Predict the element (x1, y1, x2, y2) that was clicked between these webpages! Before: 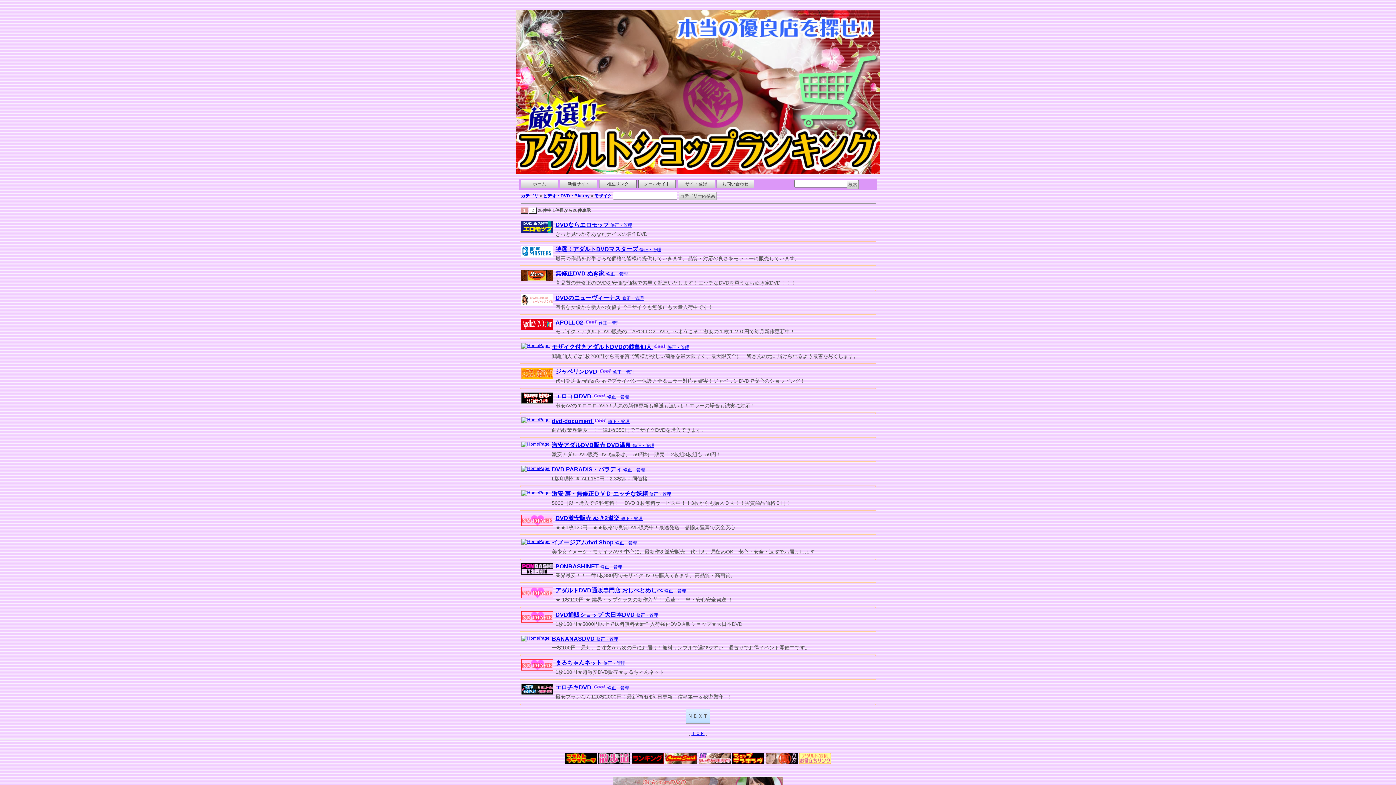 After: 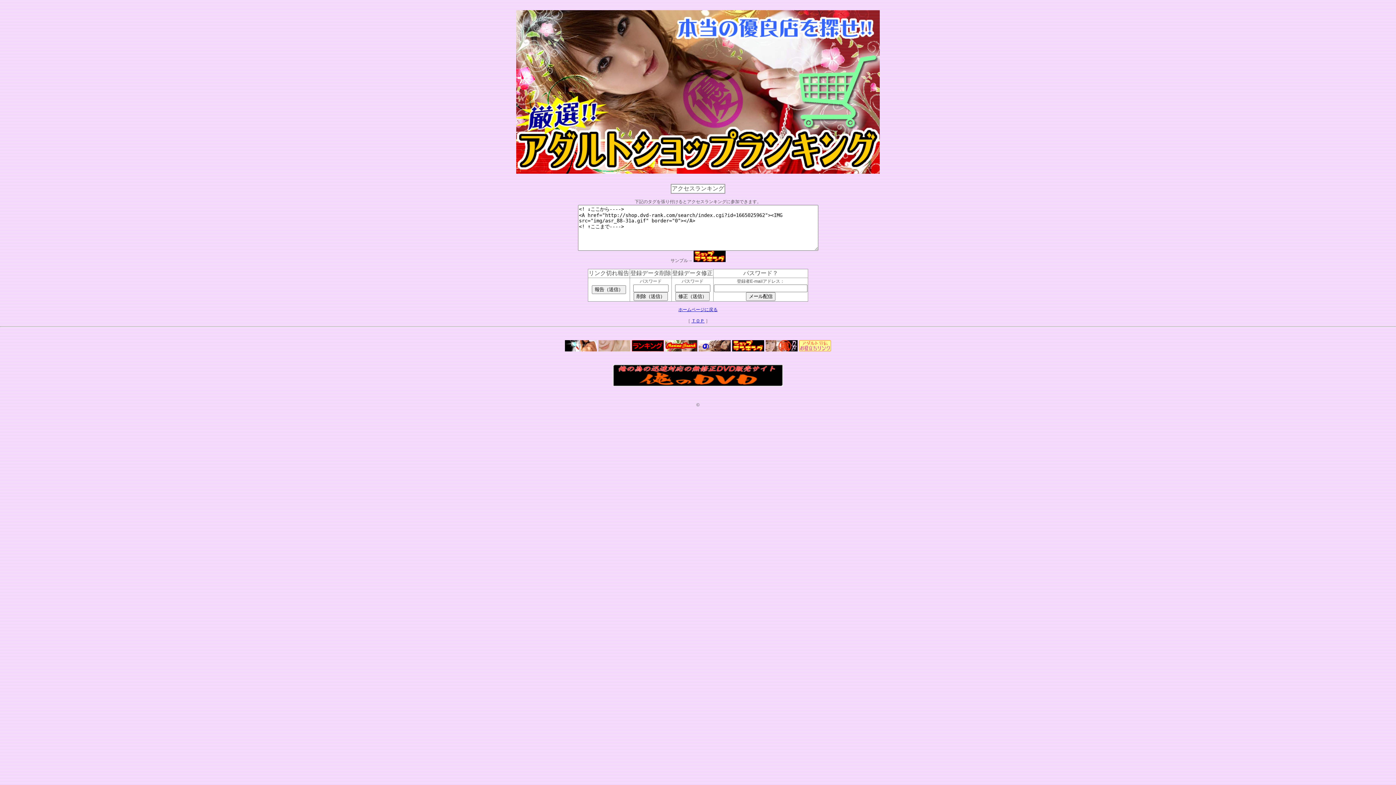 Action: label: 修正・管理 bbox: (596, 637, 618, 642)